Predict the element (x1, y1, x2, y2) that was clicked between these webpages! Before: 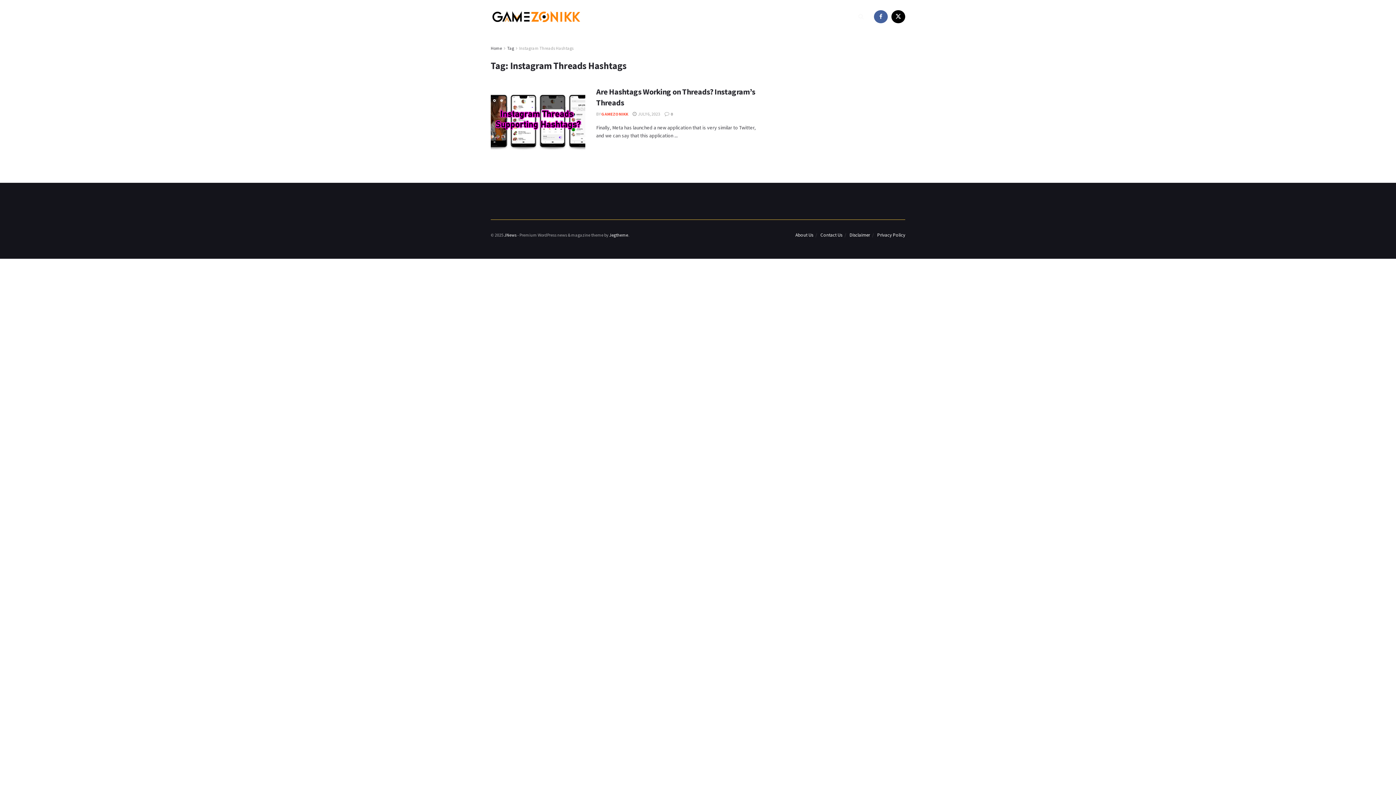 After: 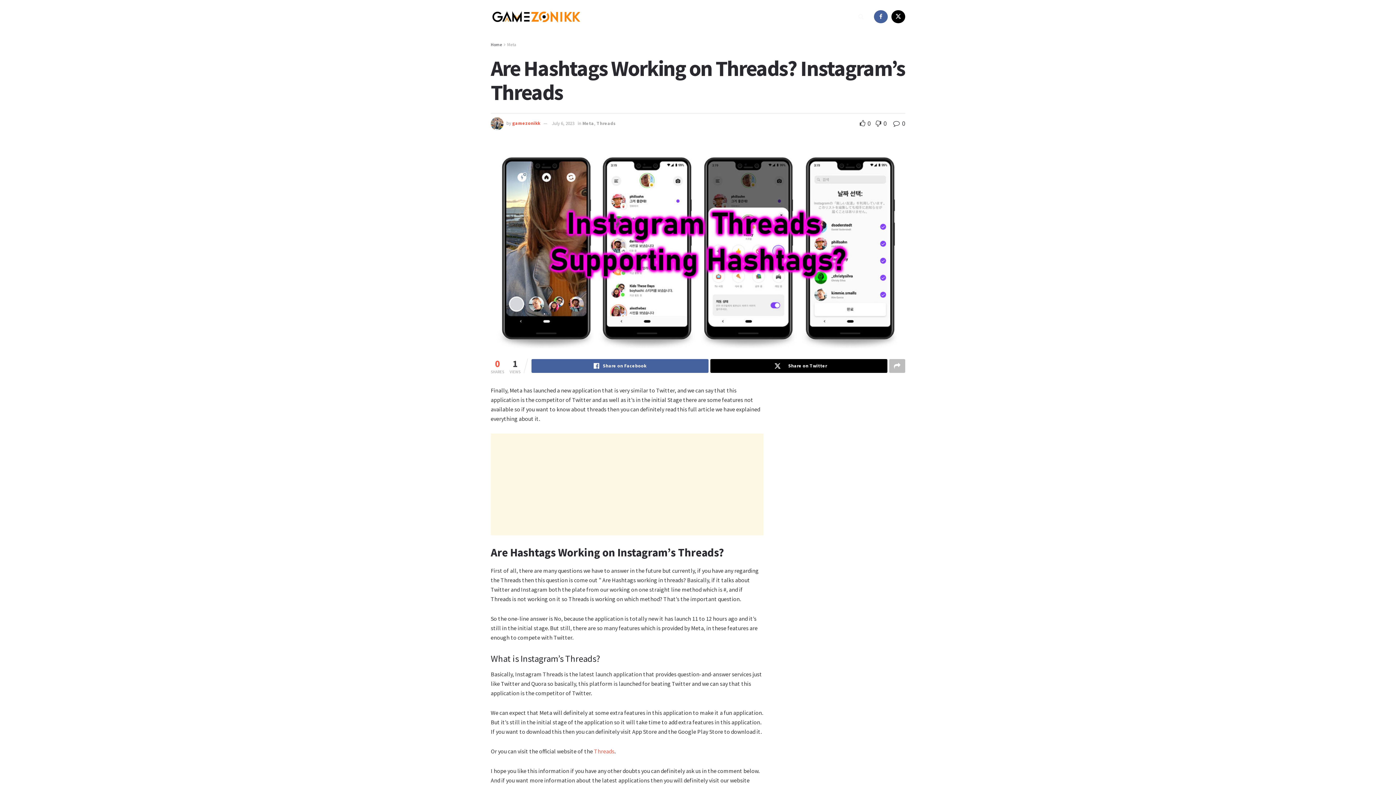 Action: bbox: (664, 111, 673, 116) label:  0